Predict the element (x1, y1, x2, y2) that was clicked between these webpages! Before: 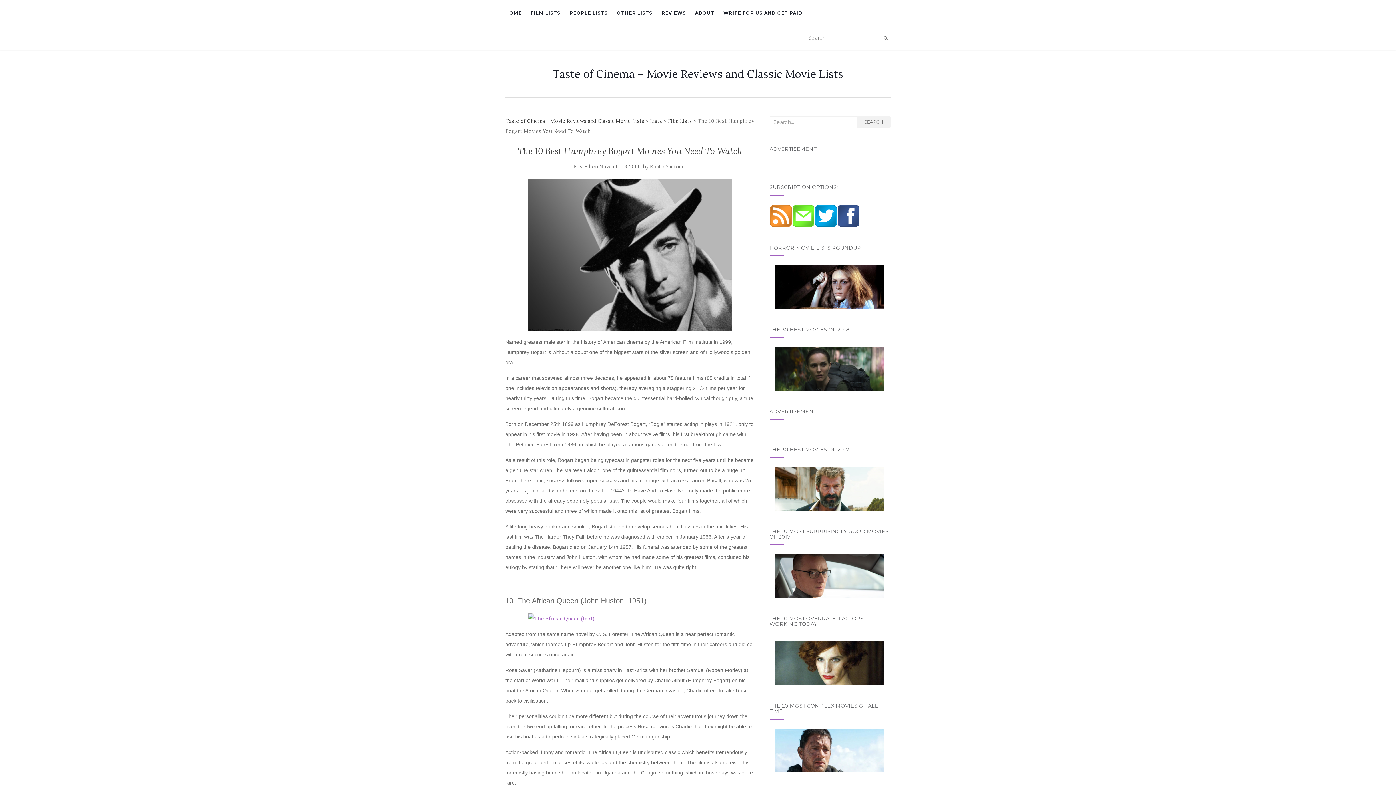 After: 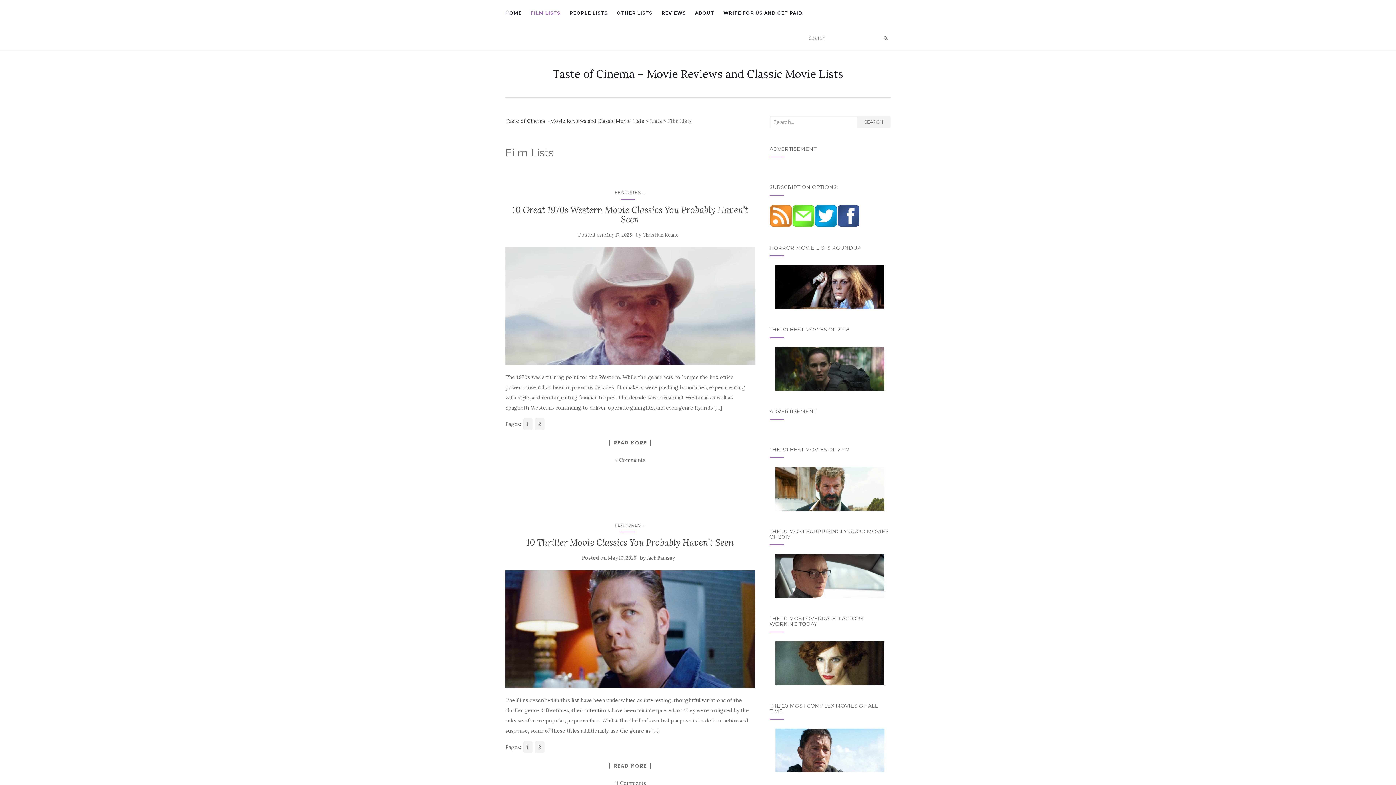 Action: label: Film Lists bbox: (668, 117, 692, 124)